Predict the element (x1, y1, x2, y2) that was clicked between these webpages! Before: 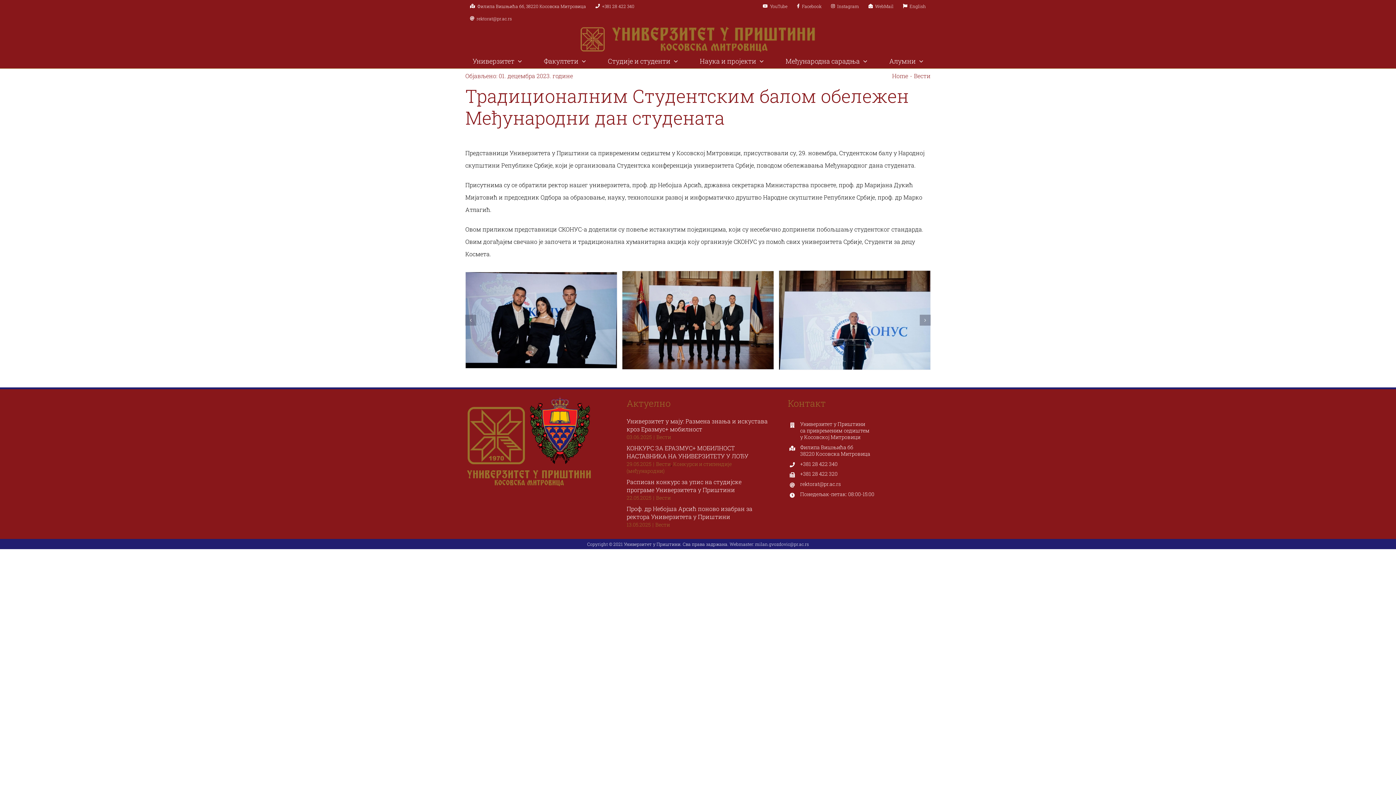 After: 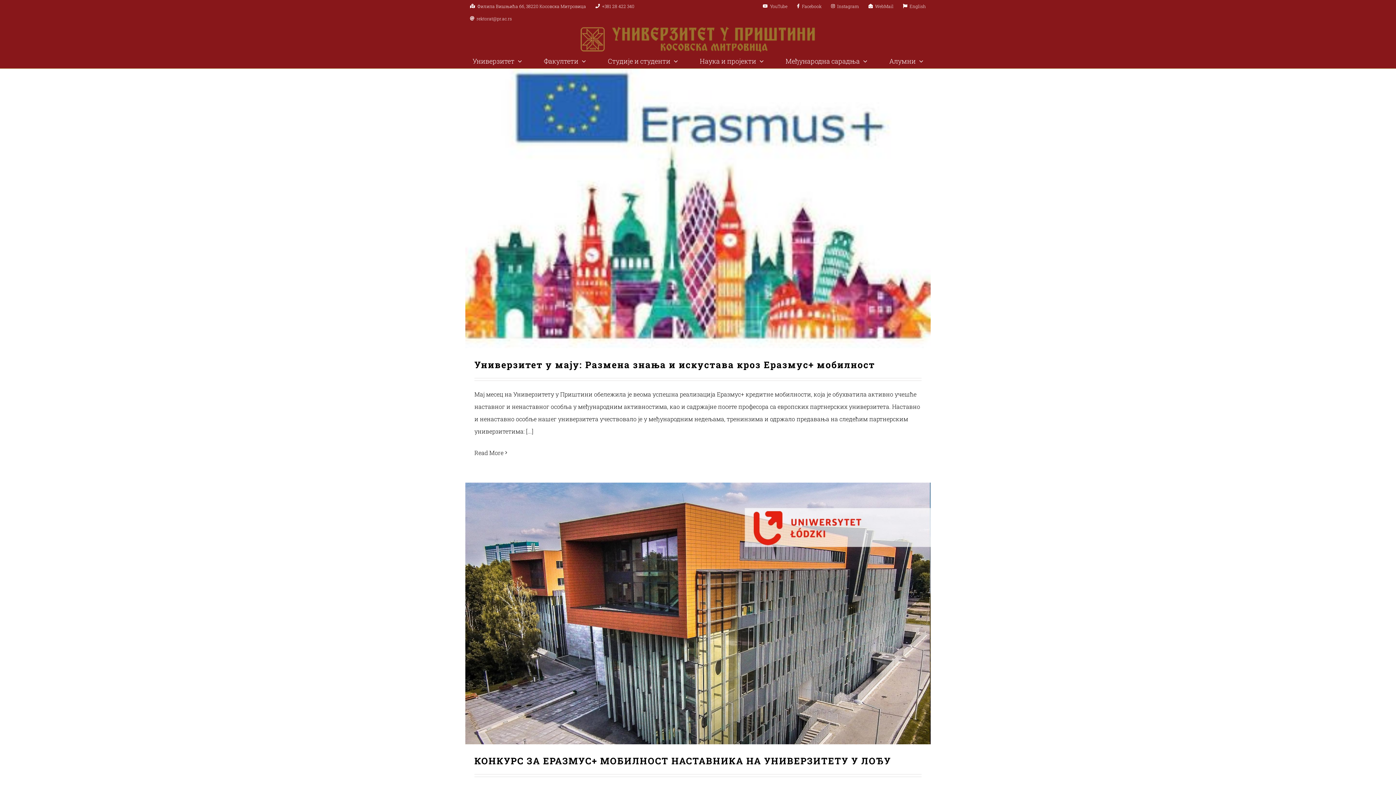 Action: label: Вести bbox: (914, 72, 930, 79)